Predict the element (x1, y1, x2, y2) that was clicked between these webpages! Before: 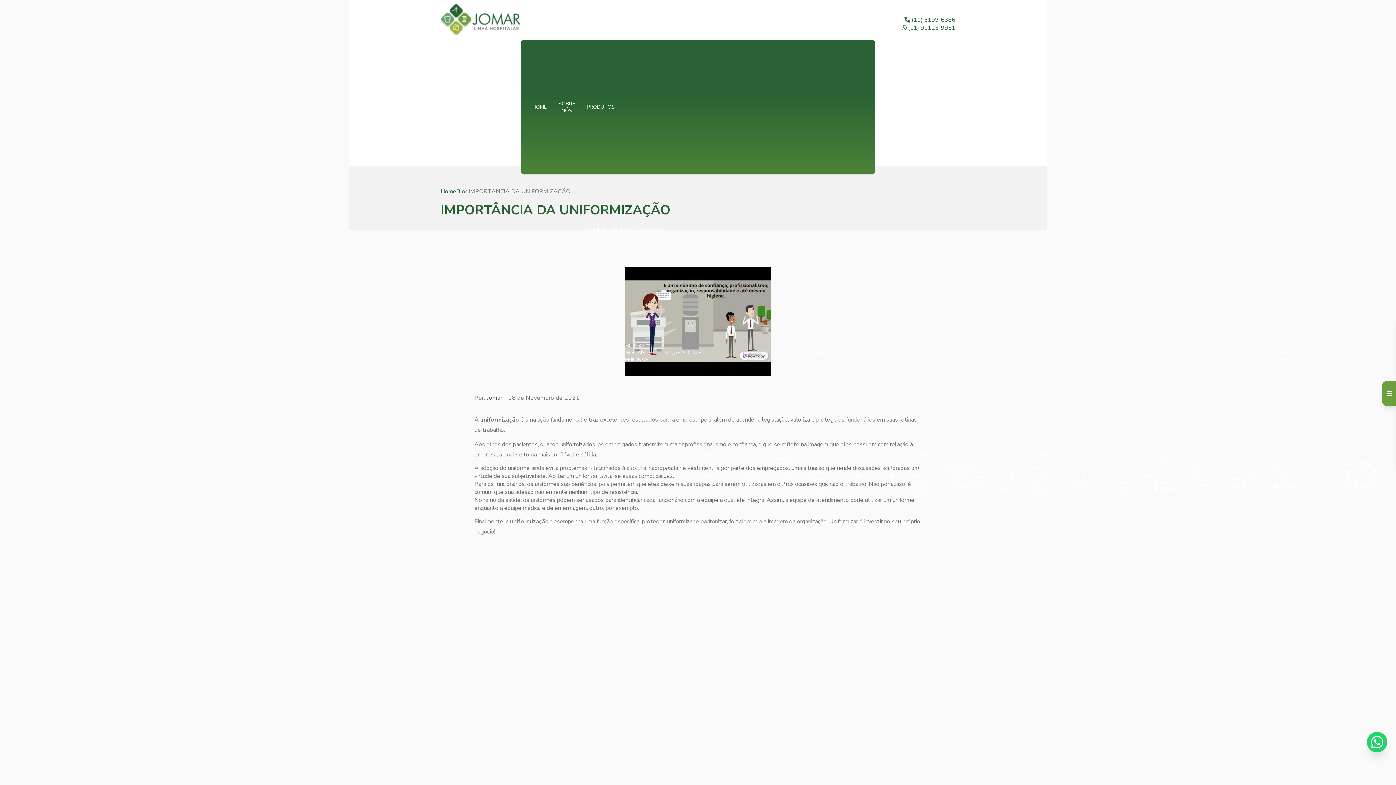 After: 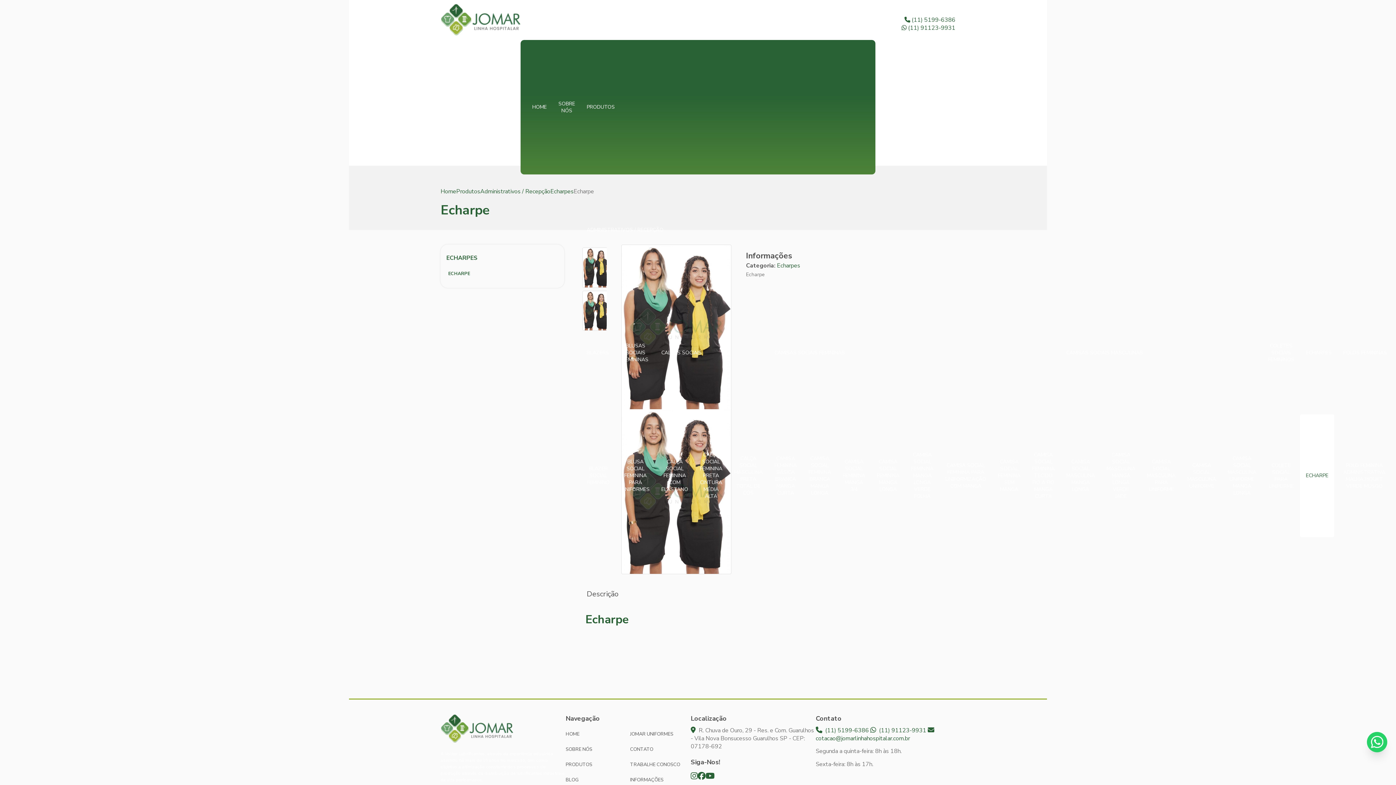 Action: label: ECHARPE bbox: (1300, 414, 1334, 537)